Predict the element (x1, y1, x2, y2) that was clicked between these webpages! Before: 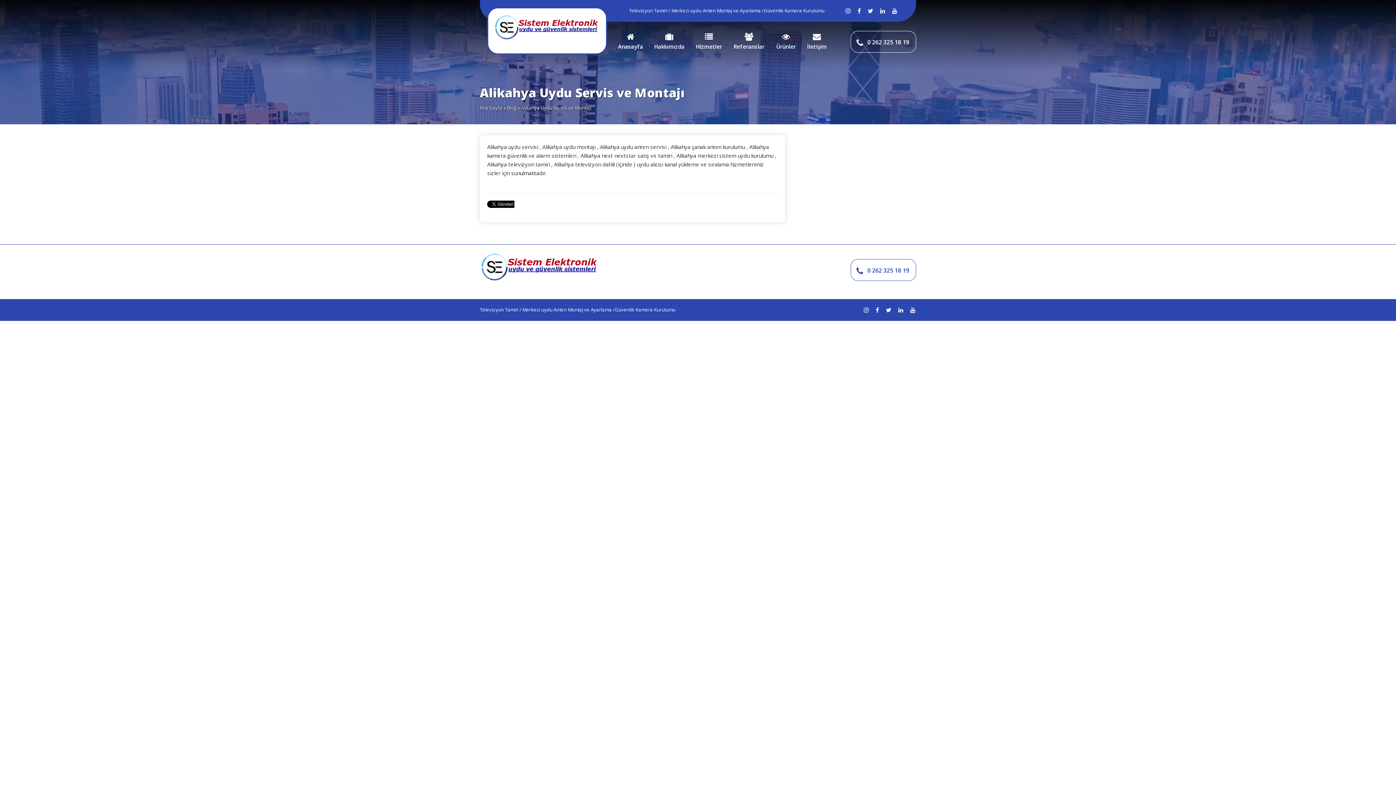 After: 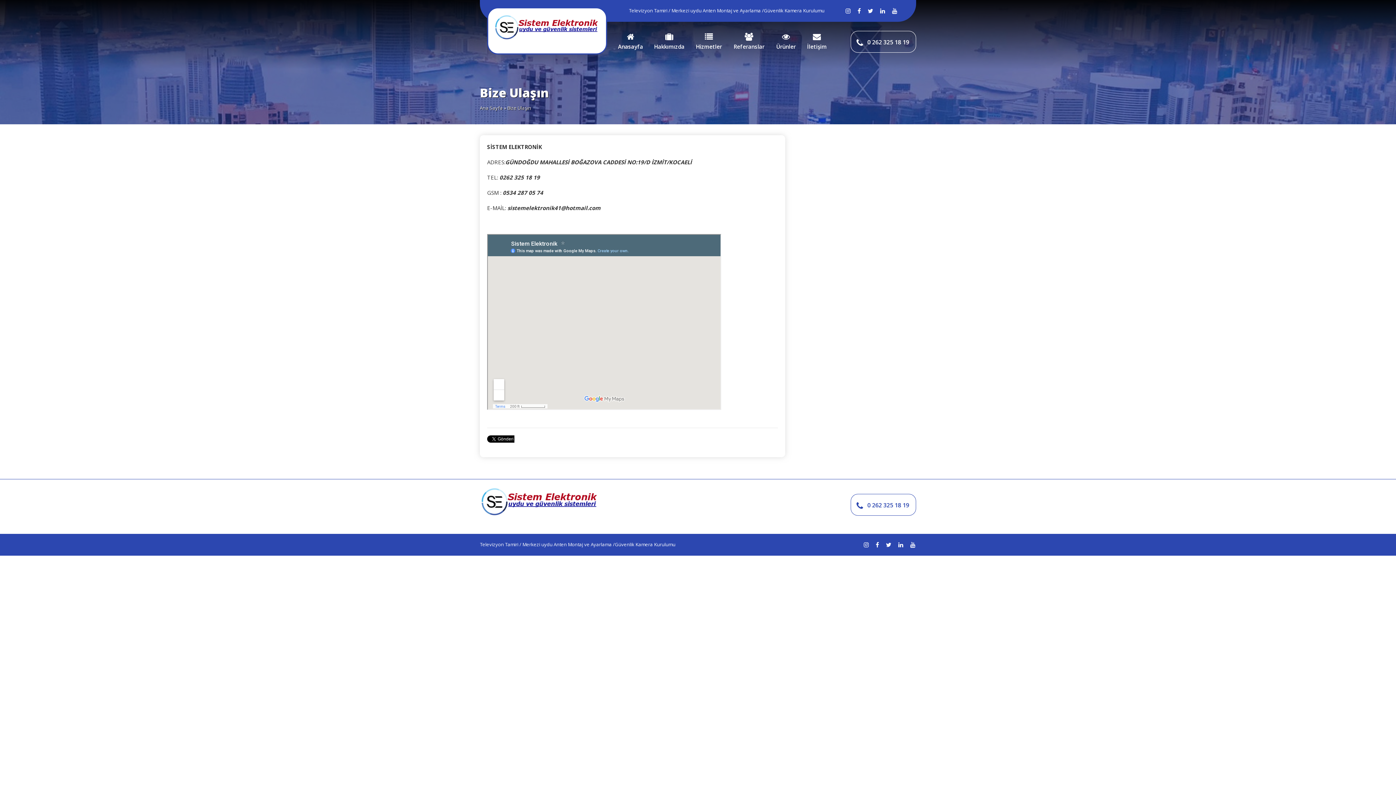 Action: bbox: (803, 30, 830, 52) label: İletişim